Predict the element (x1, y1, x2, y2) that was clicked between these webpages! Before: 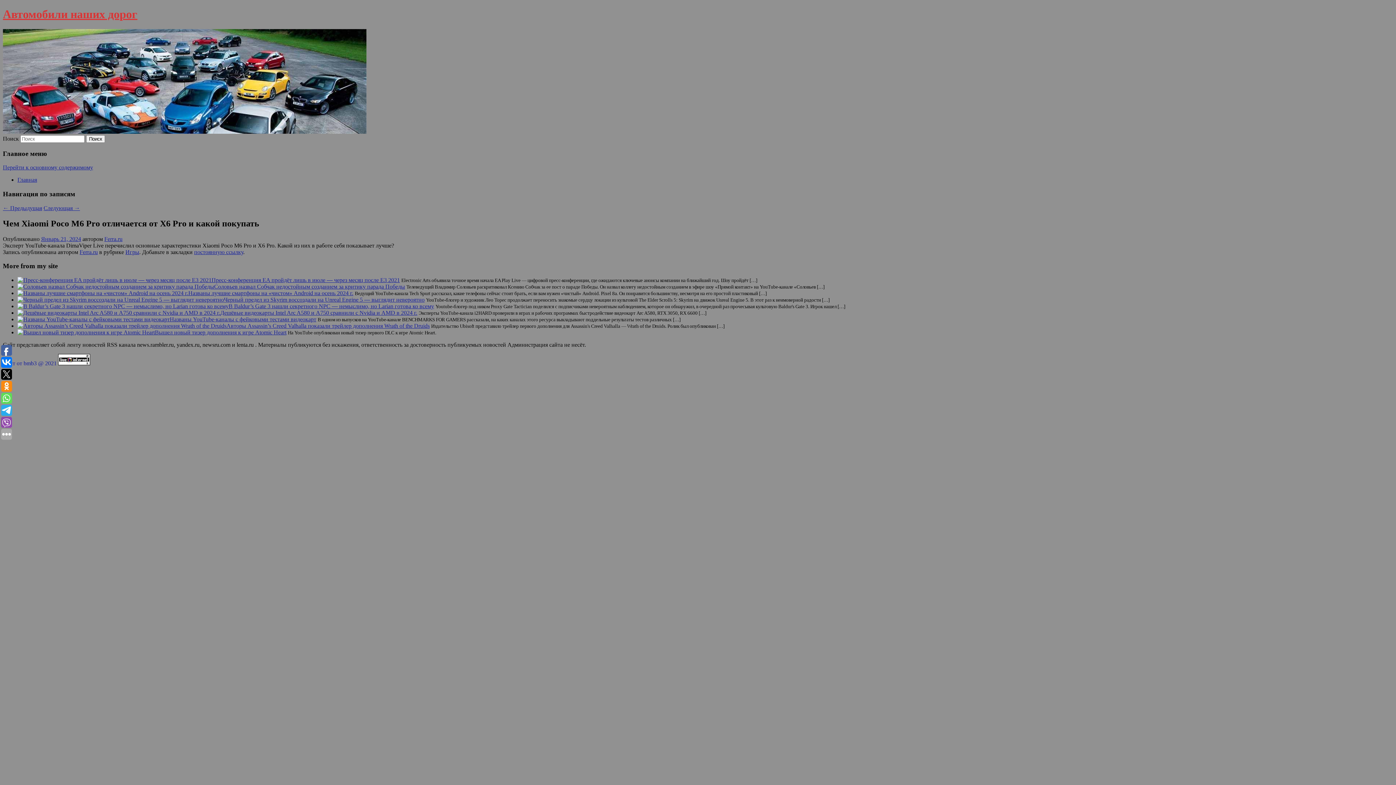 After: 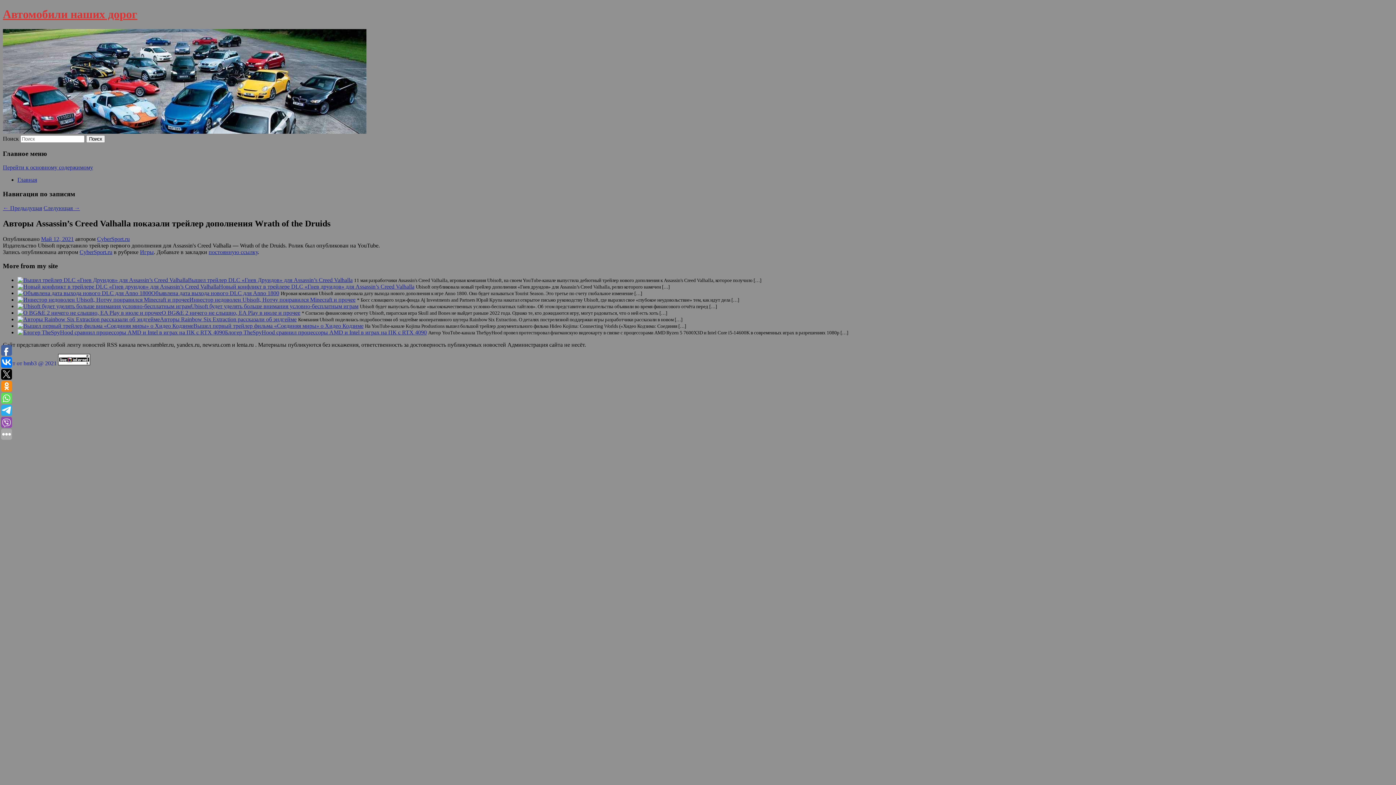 Action: bbox: (17, 322, 226, 329)